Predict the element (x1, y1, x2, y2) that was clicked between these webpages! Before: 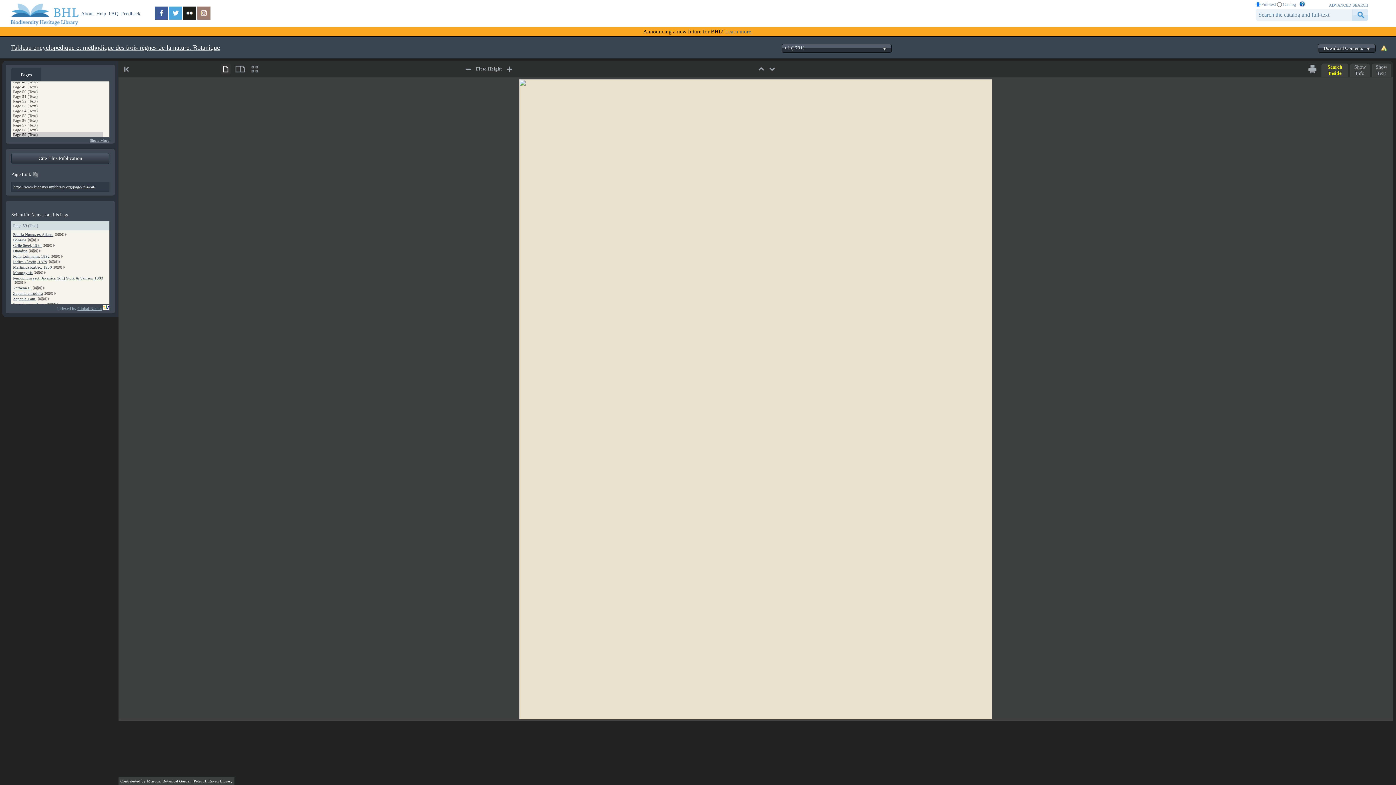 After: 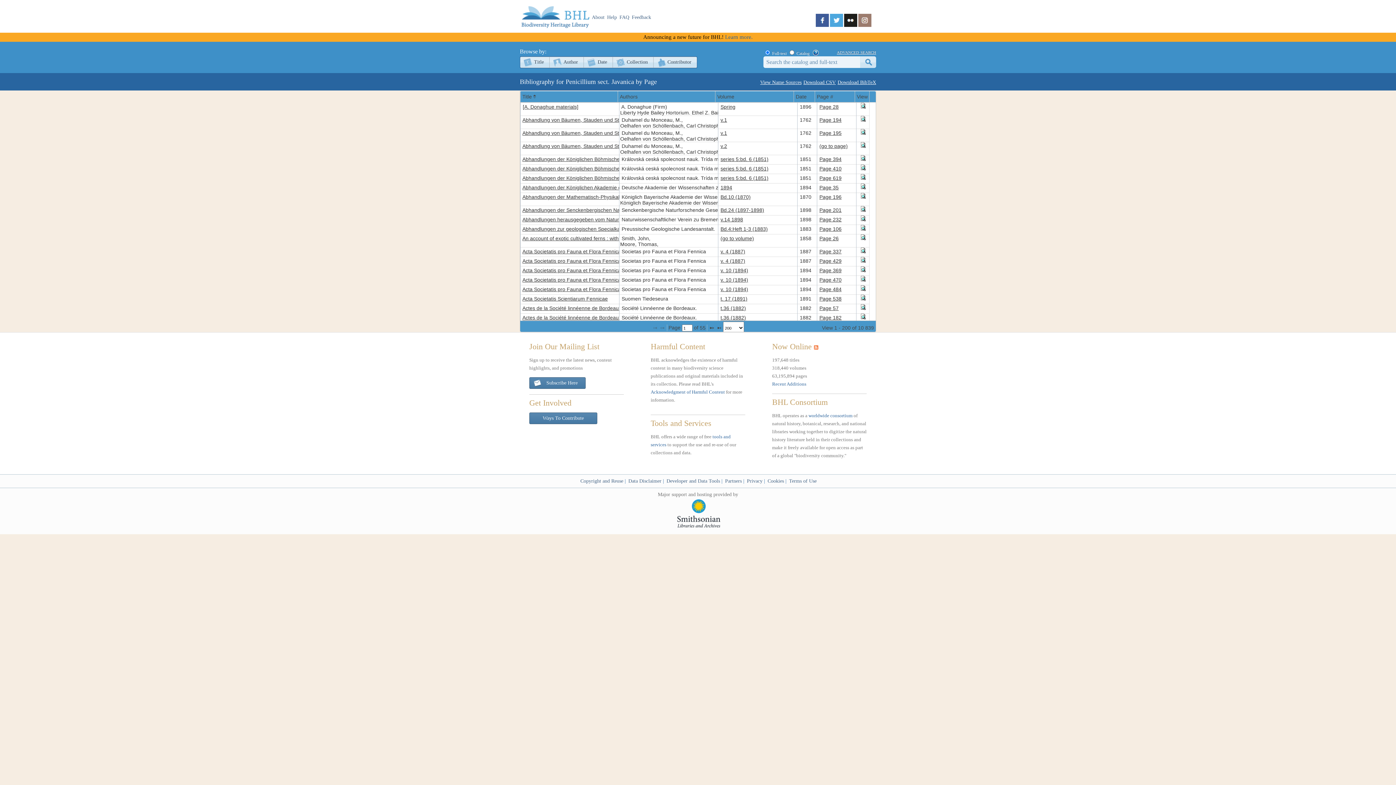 Action: label: Penicillium sect. Javanica (Pitt) Stolk & Samson 1983 bbox: (13, 276, 103, 280)